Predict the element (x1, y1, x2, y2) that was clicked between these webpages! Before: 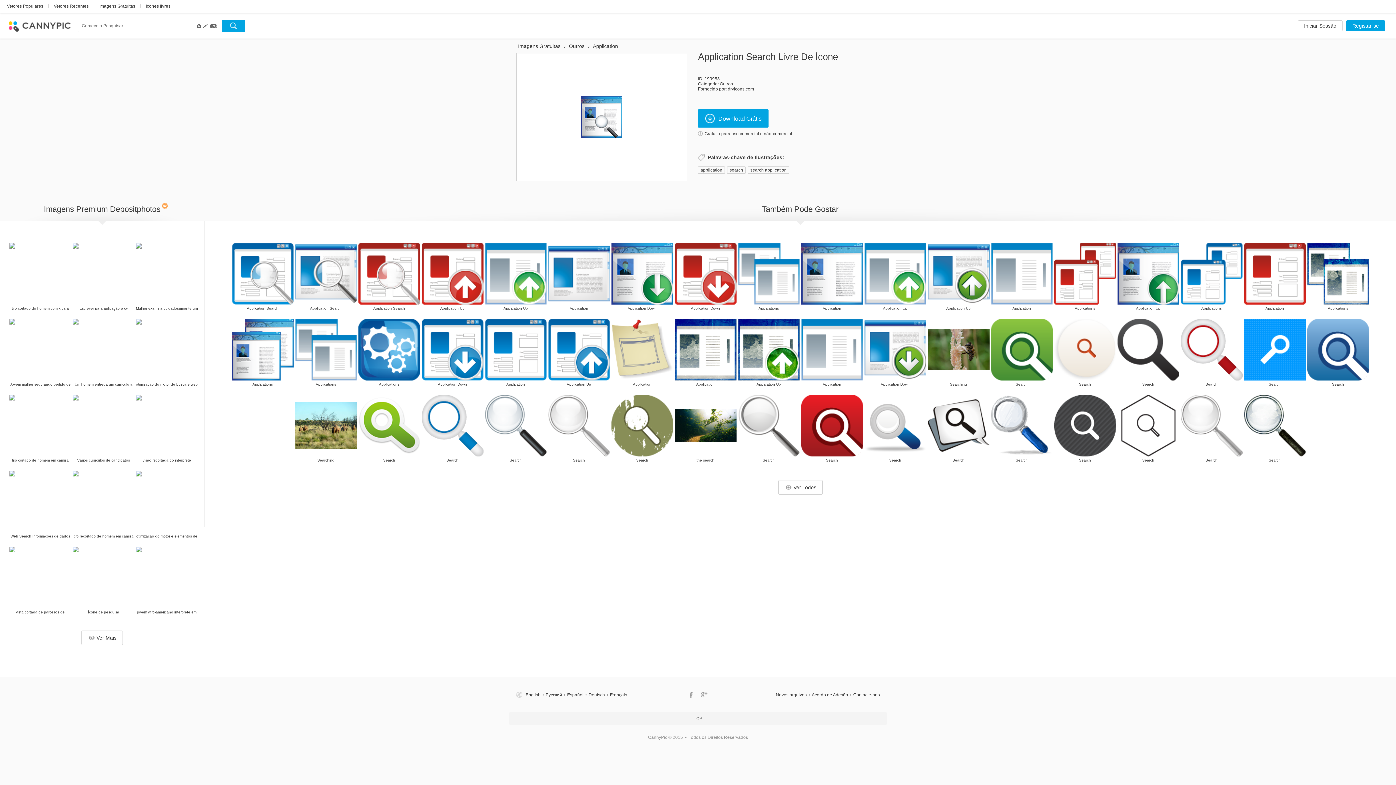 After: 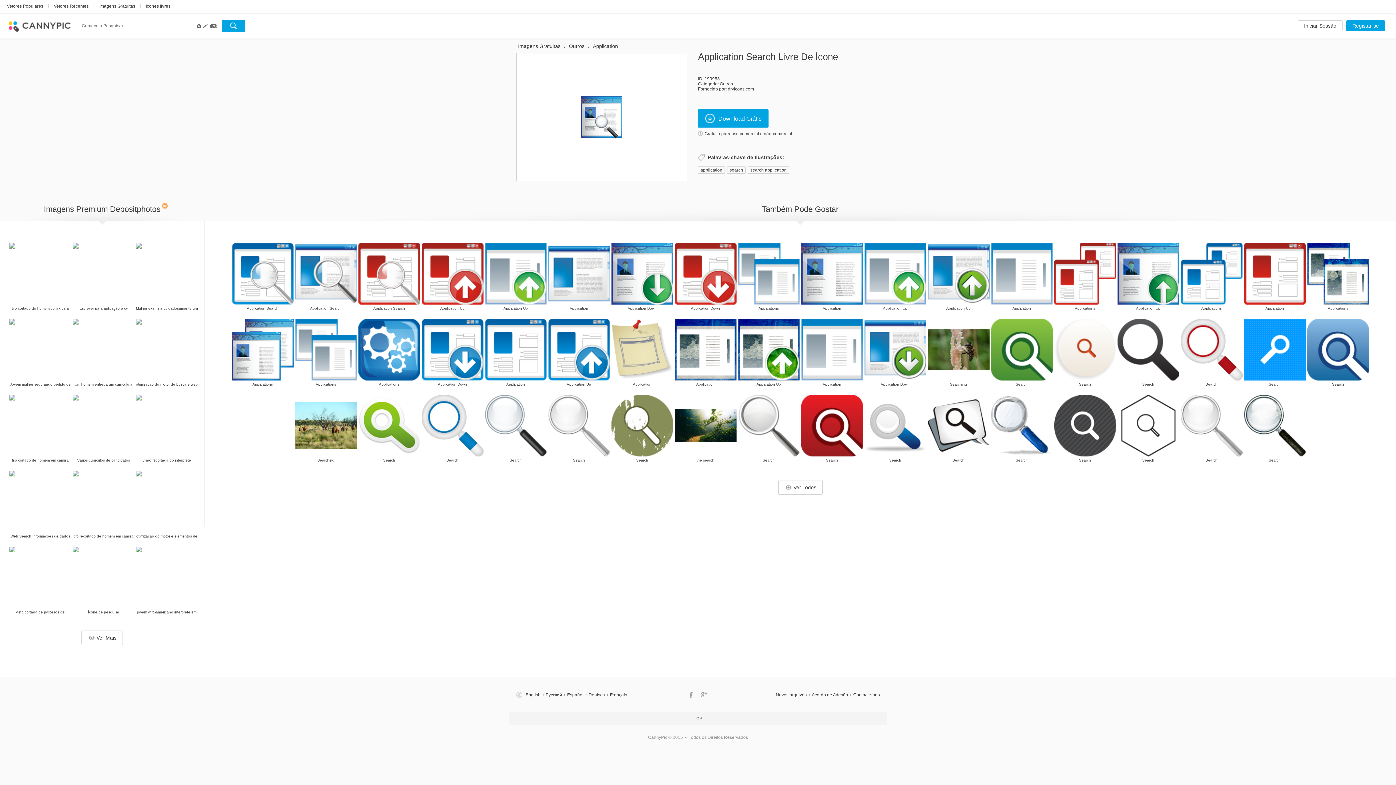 Action: bbox: (49, 447, 158, 556)